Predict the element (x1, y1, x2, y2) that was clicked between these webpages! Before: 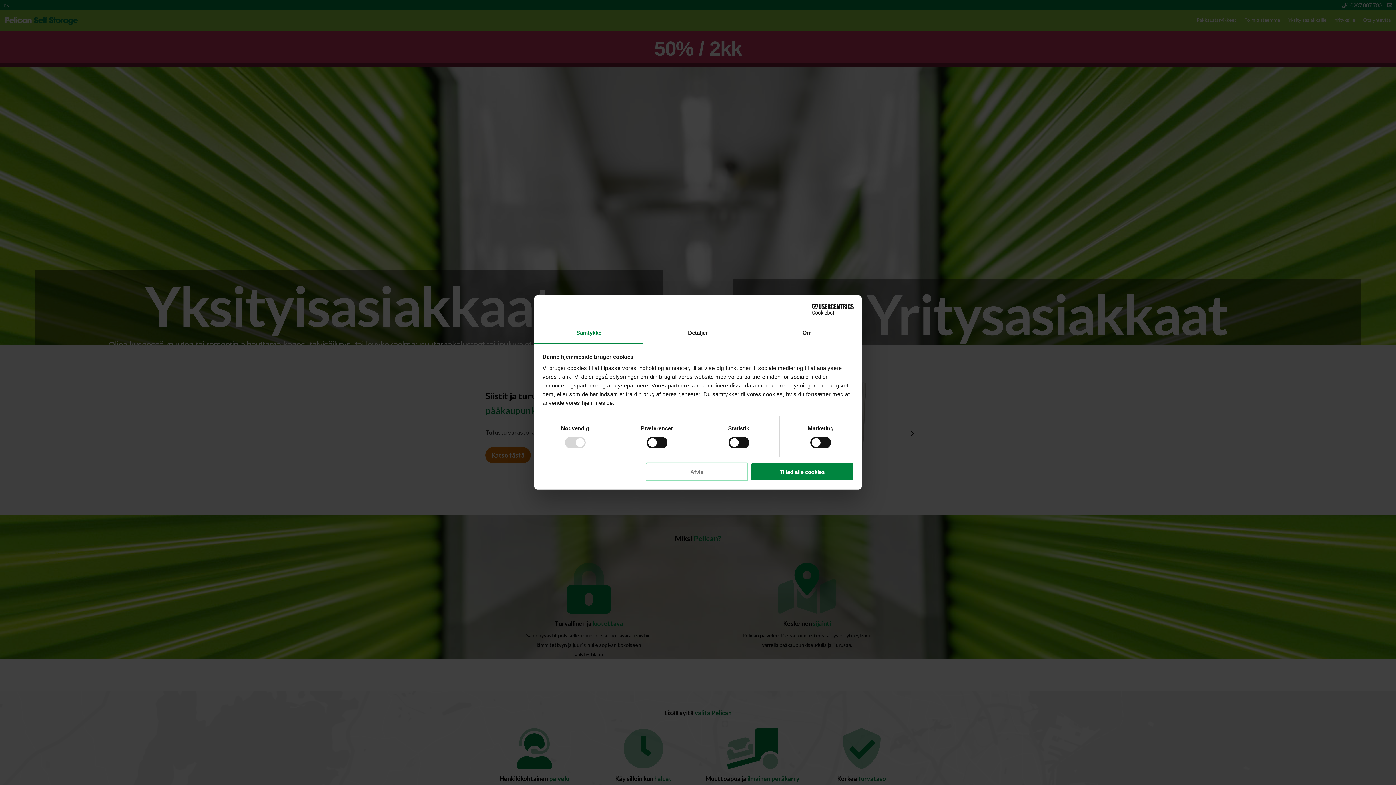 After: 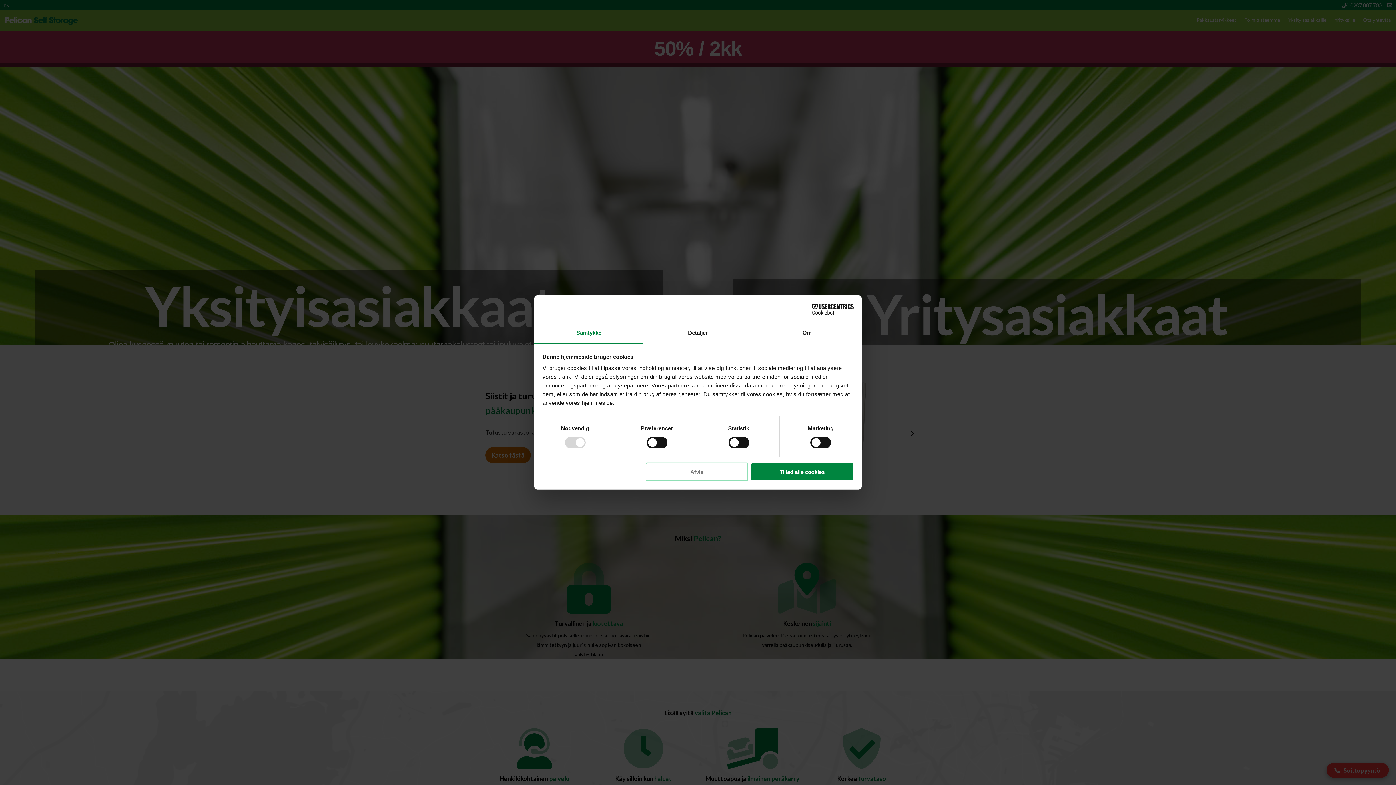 Action: label: Samtykke bbox: (534, 323, 643, 343)